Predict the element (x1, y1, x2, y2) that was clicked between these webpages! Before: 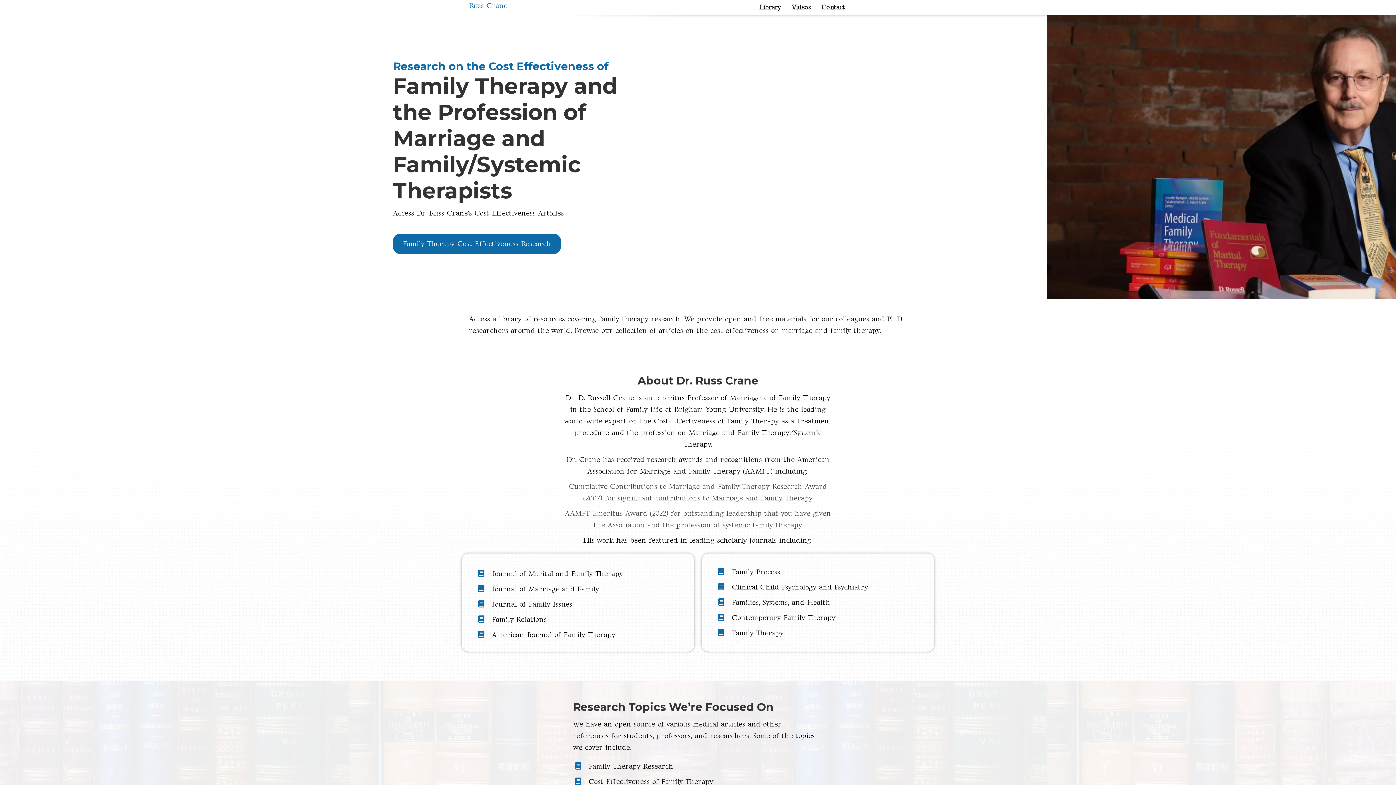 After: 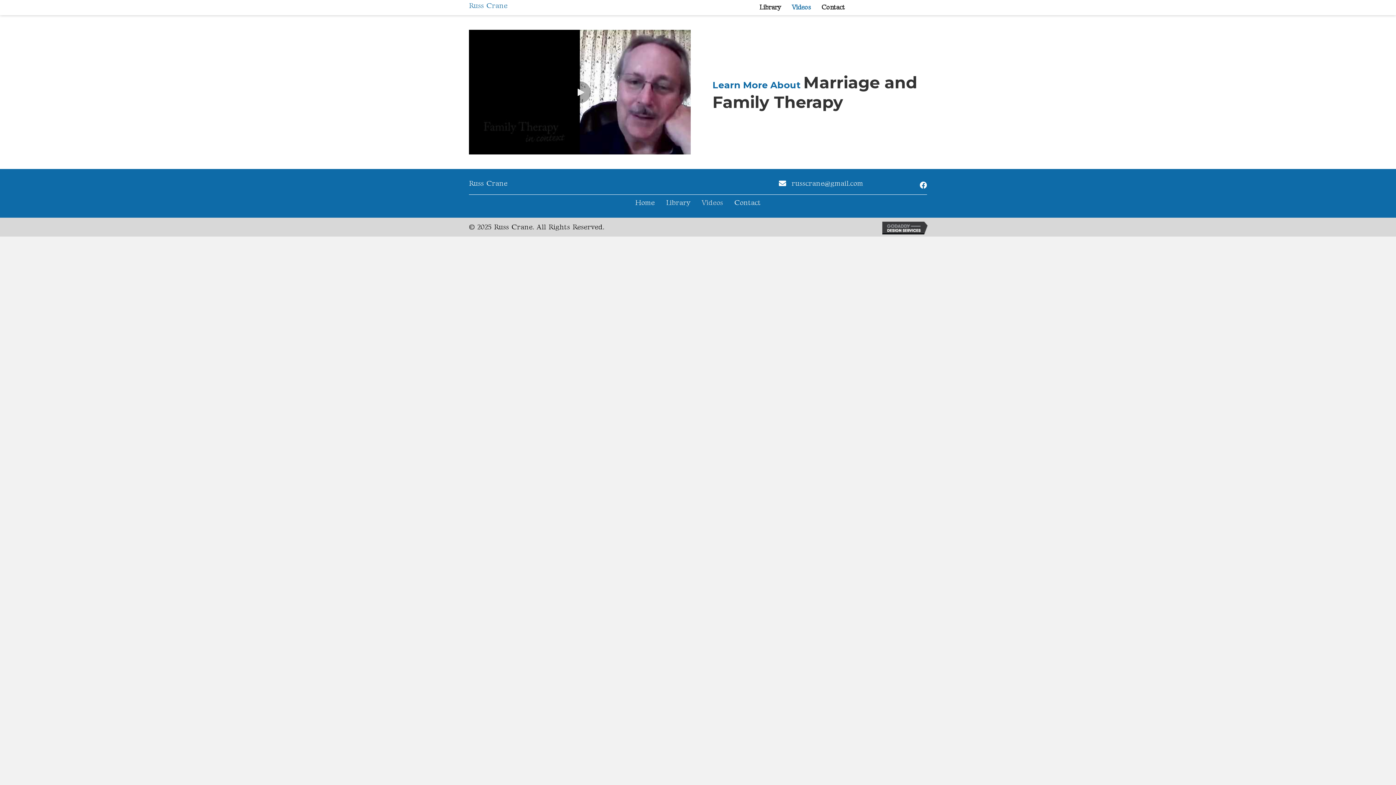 Action: label: Videos bbox: (786, 0, 816, 14)